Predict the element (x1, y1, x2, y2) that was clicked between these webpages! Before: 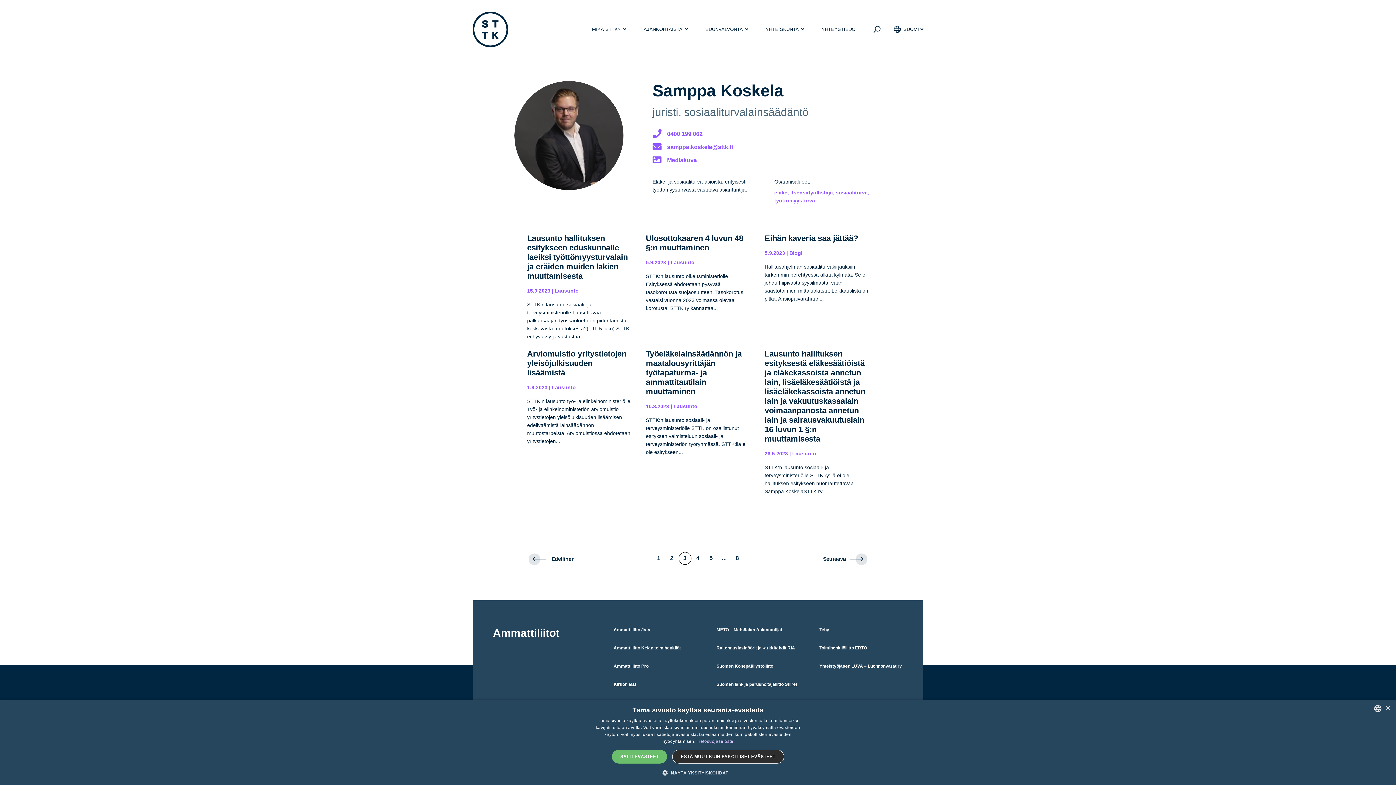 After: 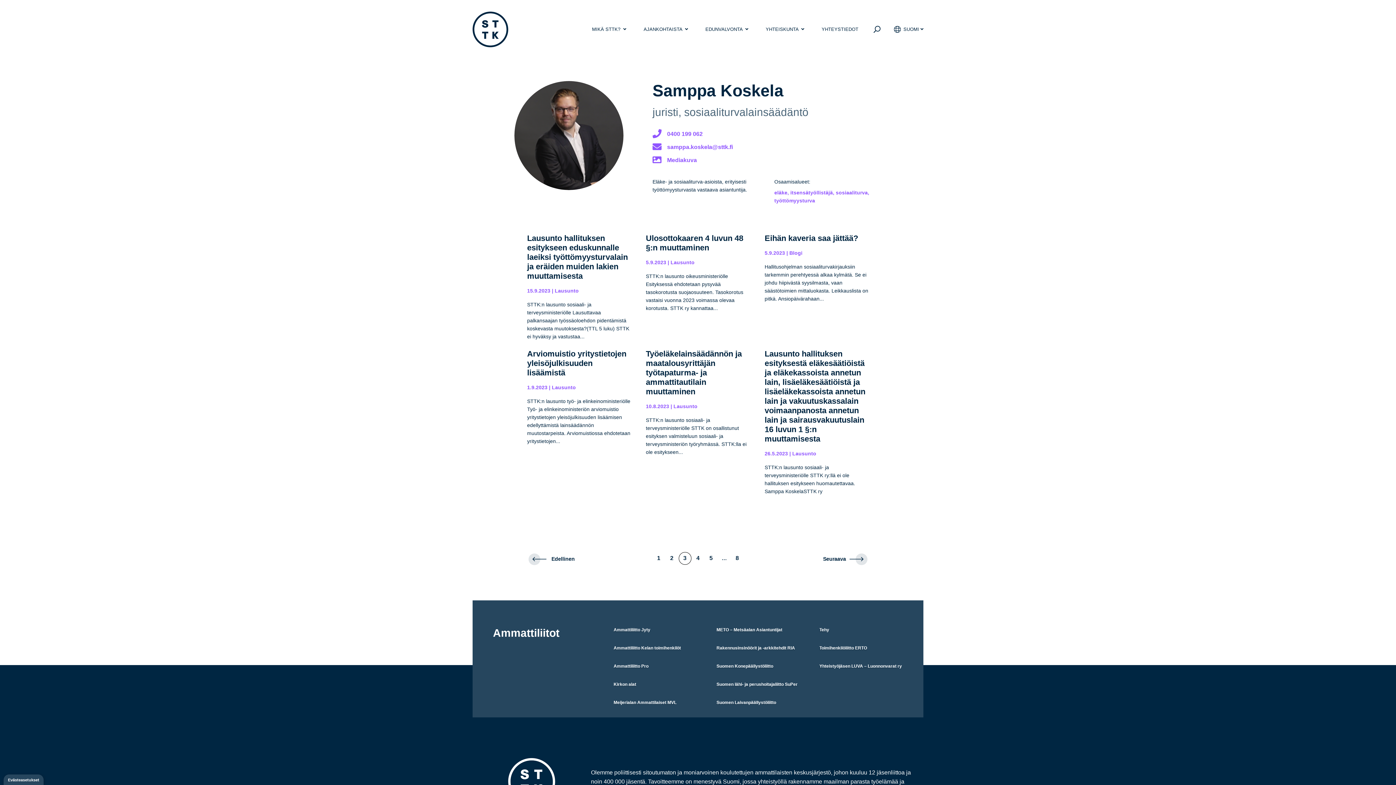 Action: bbox: (1385, 706, 1390, 711) label: Close